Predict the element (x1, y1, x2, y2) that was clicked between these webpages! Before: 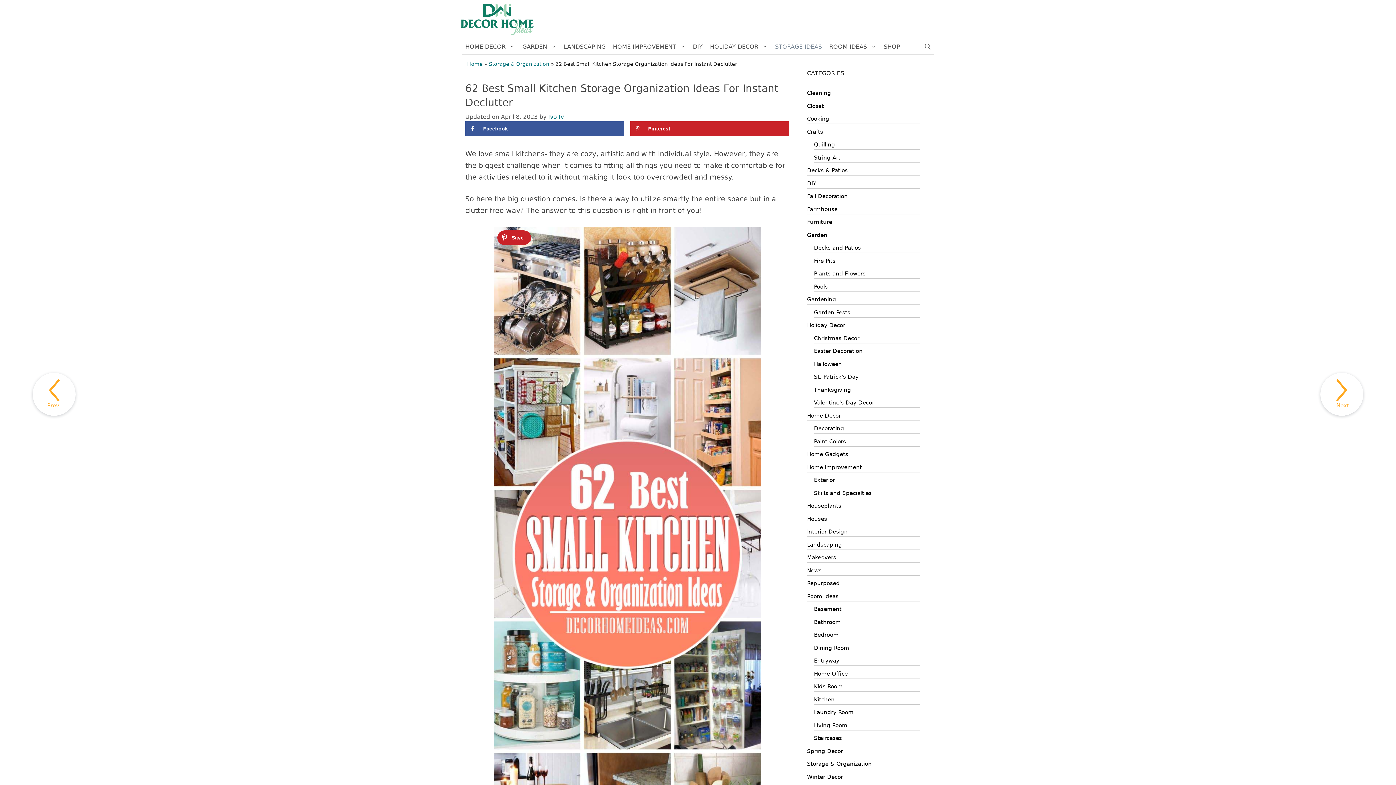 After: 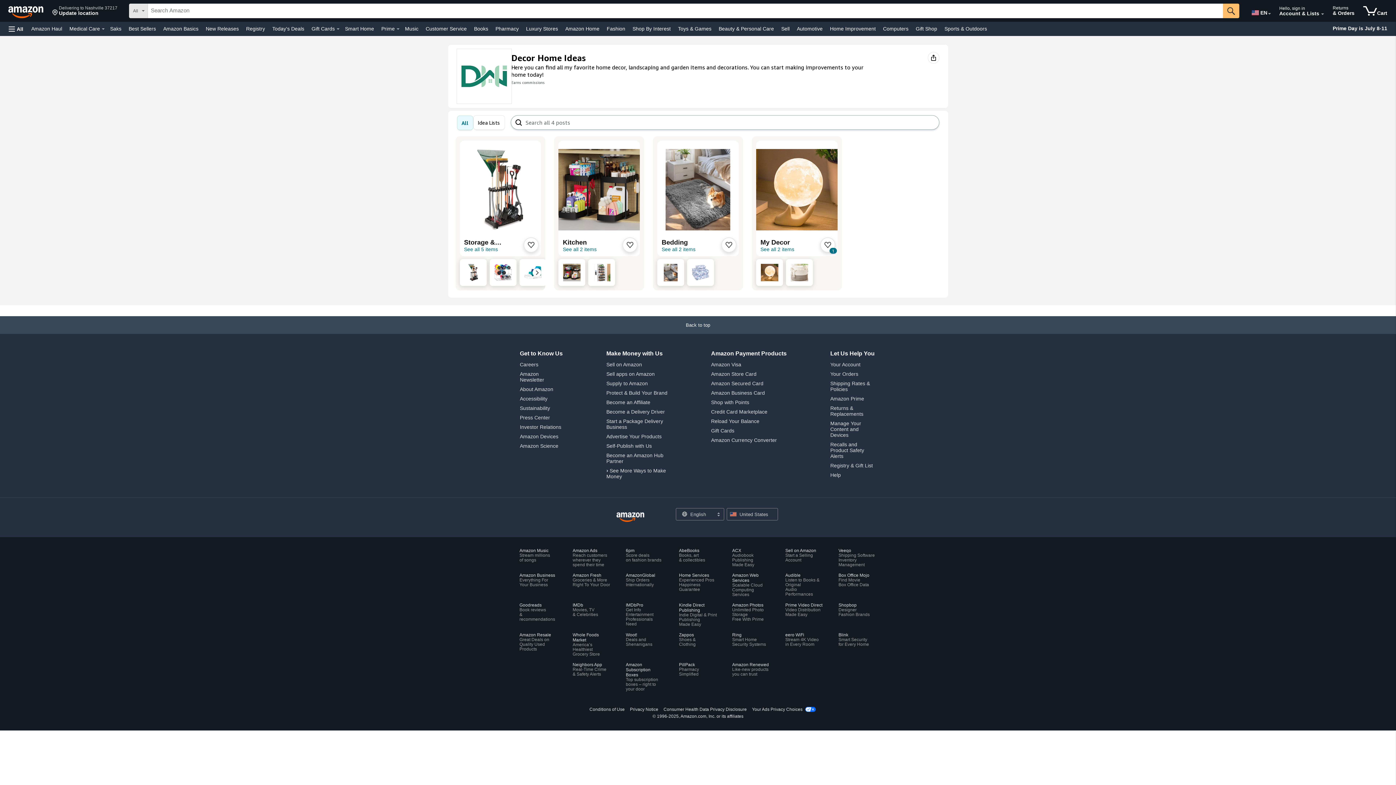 Action: bbox: (880, 39, 904, 54) label: SHOP